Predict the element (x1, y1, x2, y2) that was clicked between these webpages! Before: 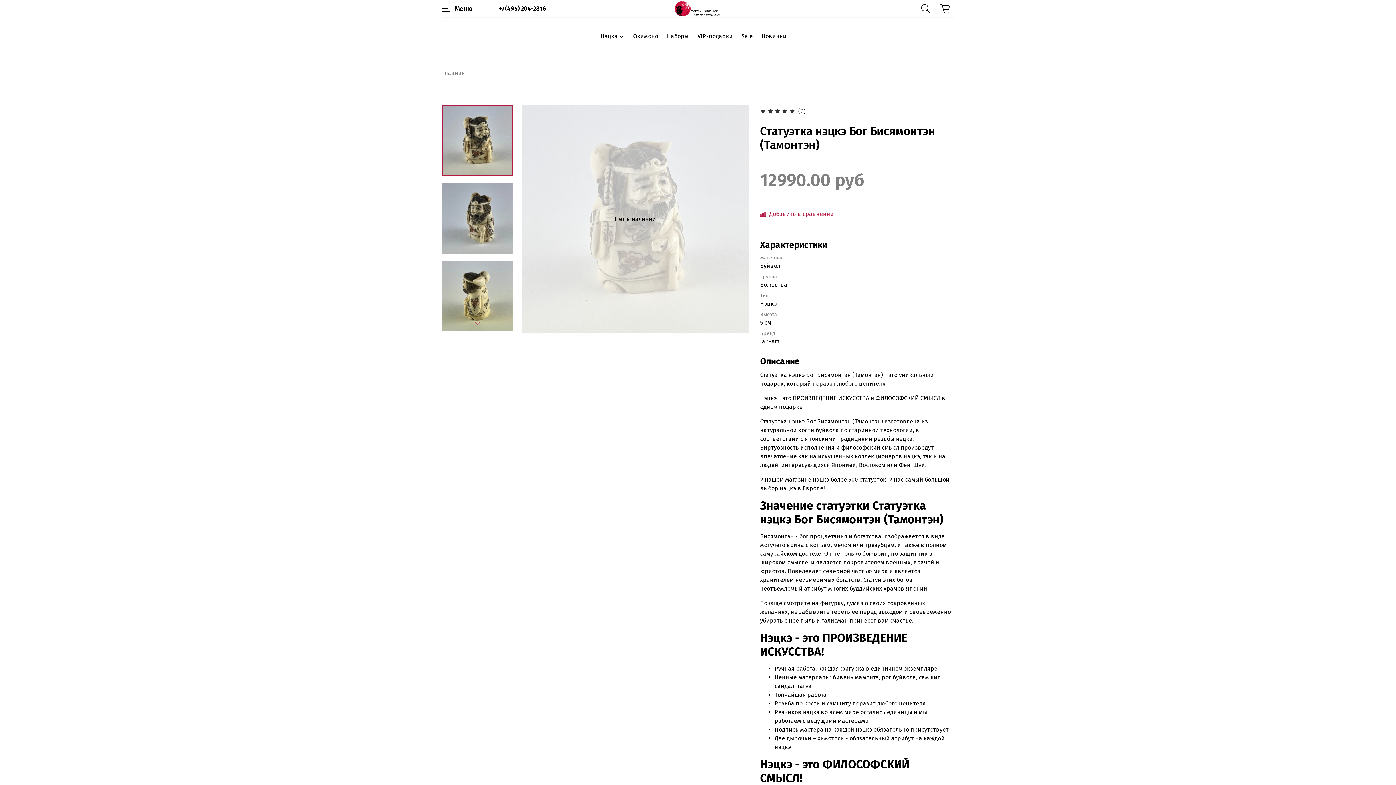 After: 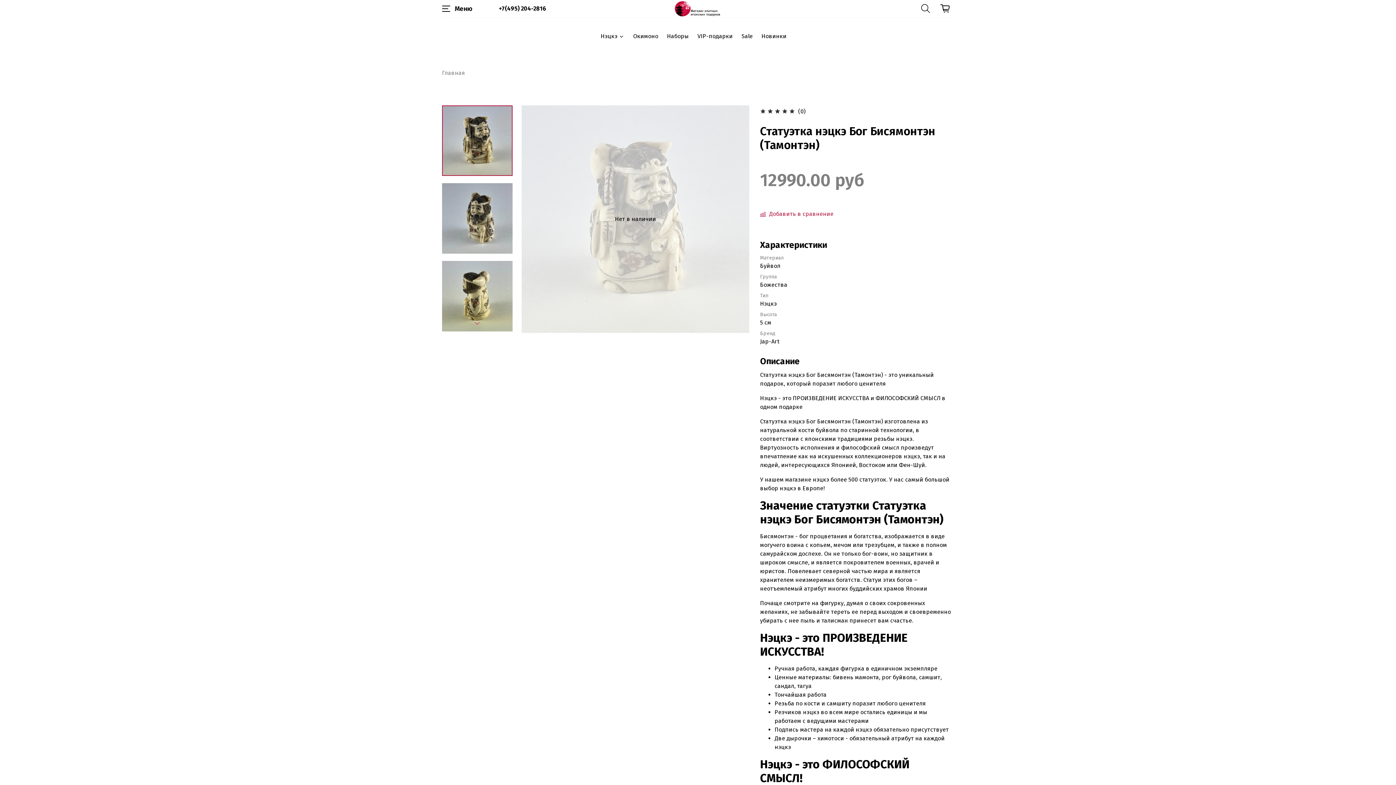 Action: bbox: (498, 5, 546, 12) label: +7(495) 204-2816